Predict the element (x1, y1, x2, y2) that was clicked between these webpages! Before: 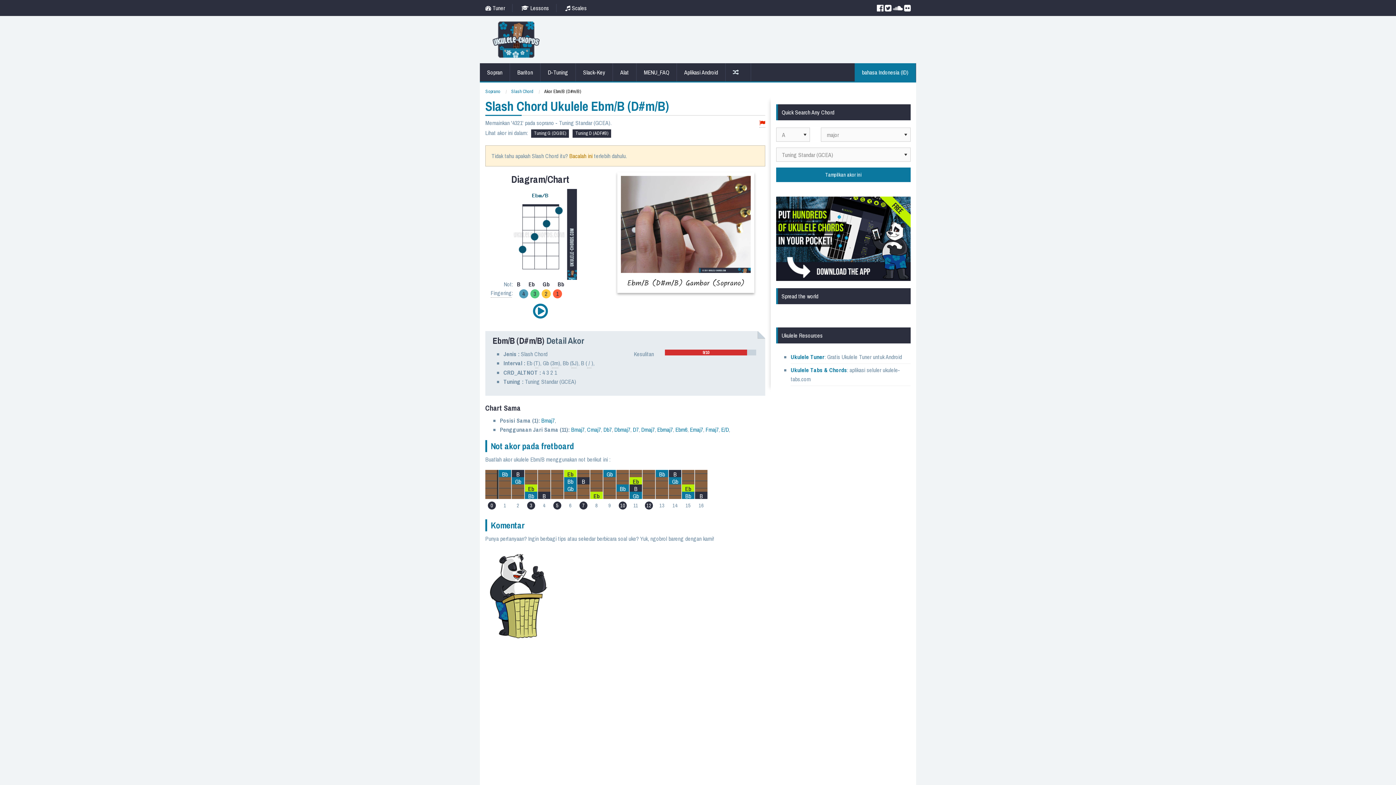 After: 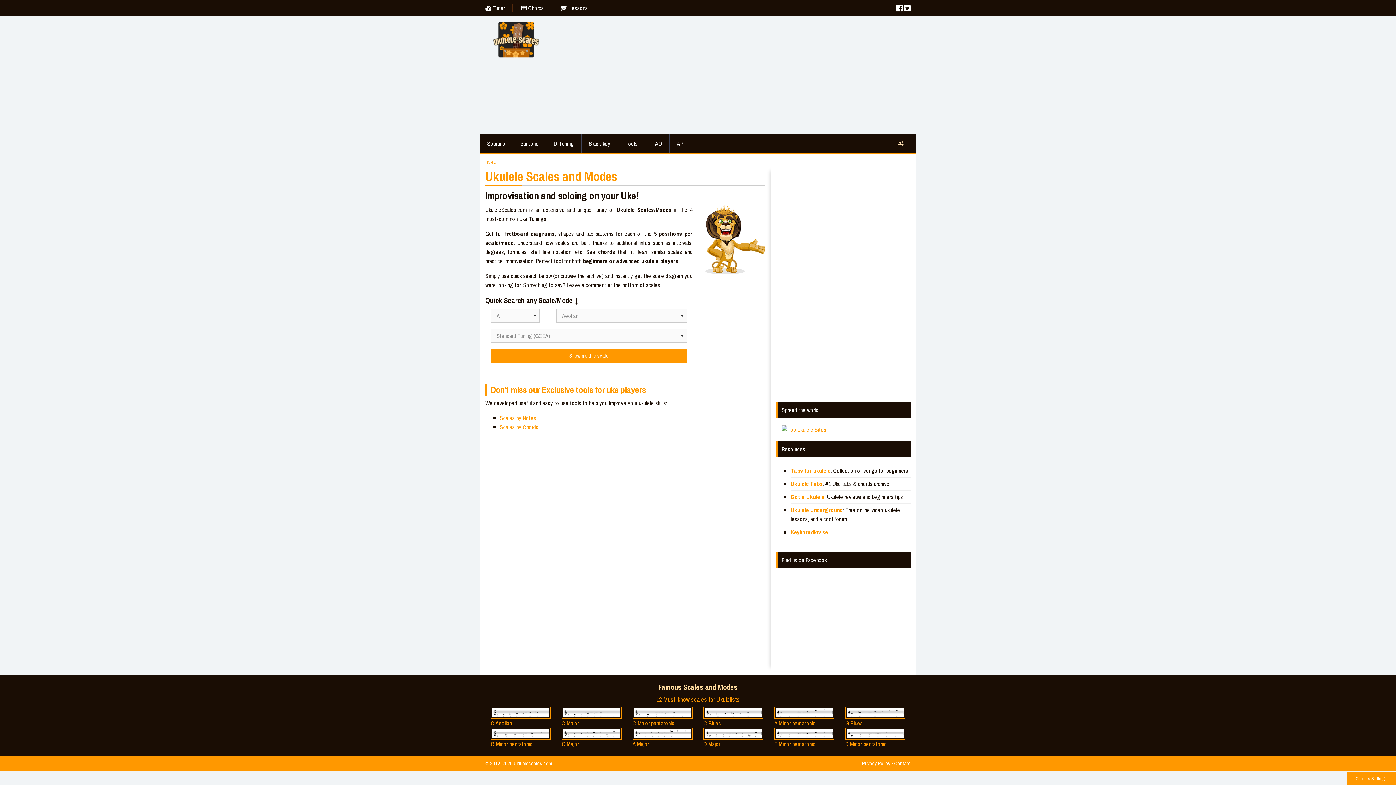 Action: bbox: (558, 4, 594, 12) label:  Scales